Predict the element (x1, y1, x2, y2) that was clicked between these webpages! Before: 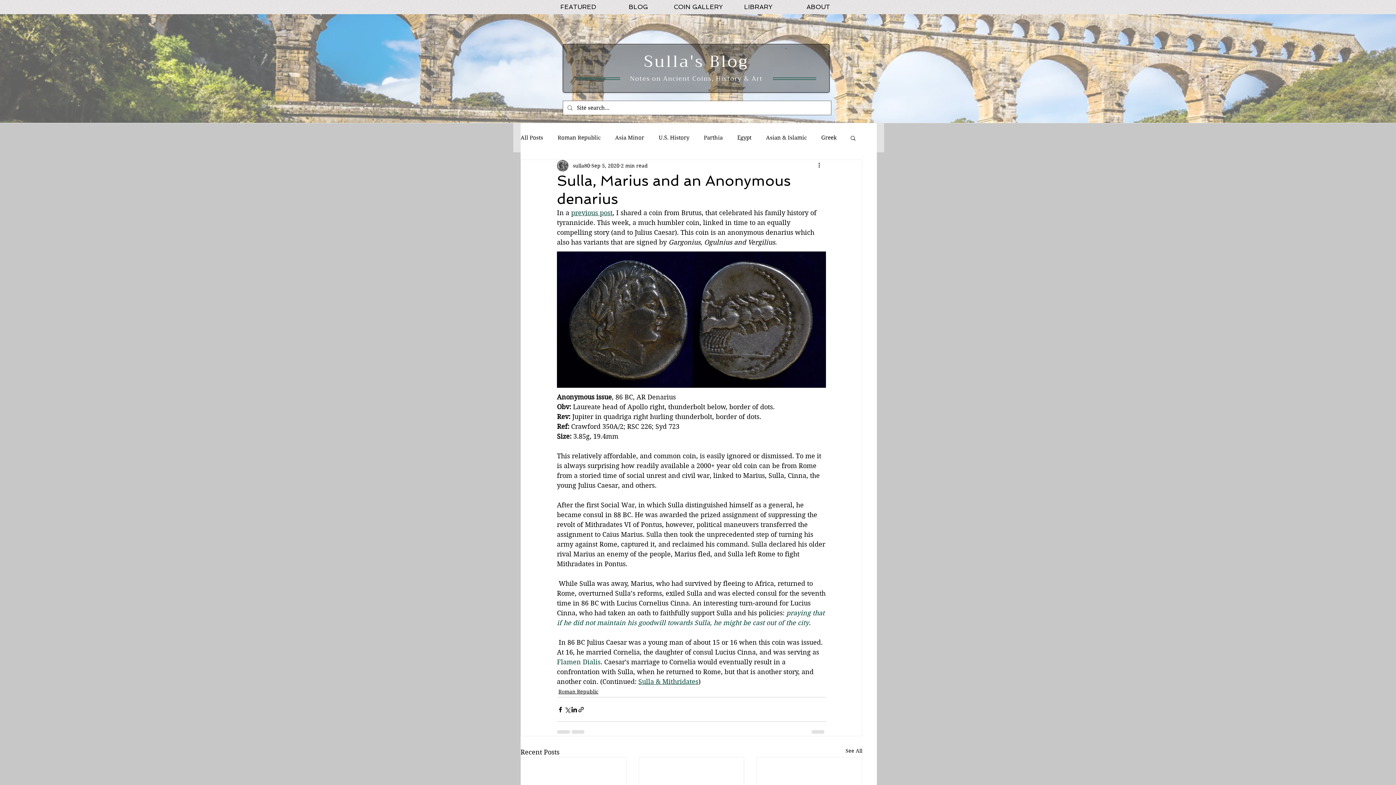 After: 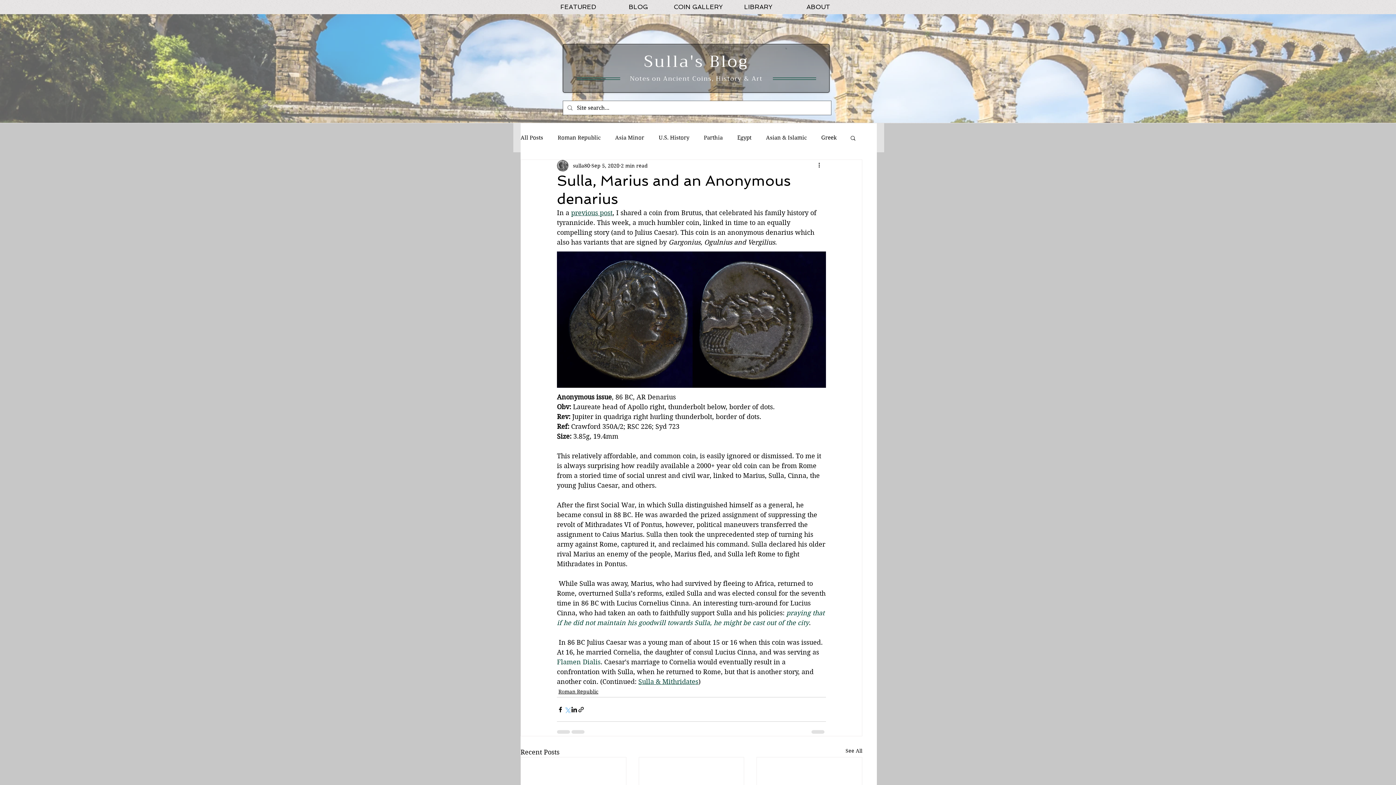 Action: bbox: (564, 706, 570, 713) label: Share via X (Twitter)